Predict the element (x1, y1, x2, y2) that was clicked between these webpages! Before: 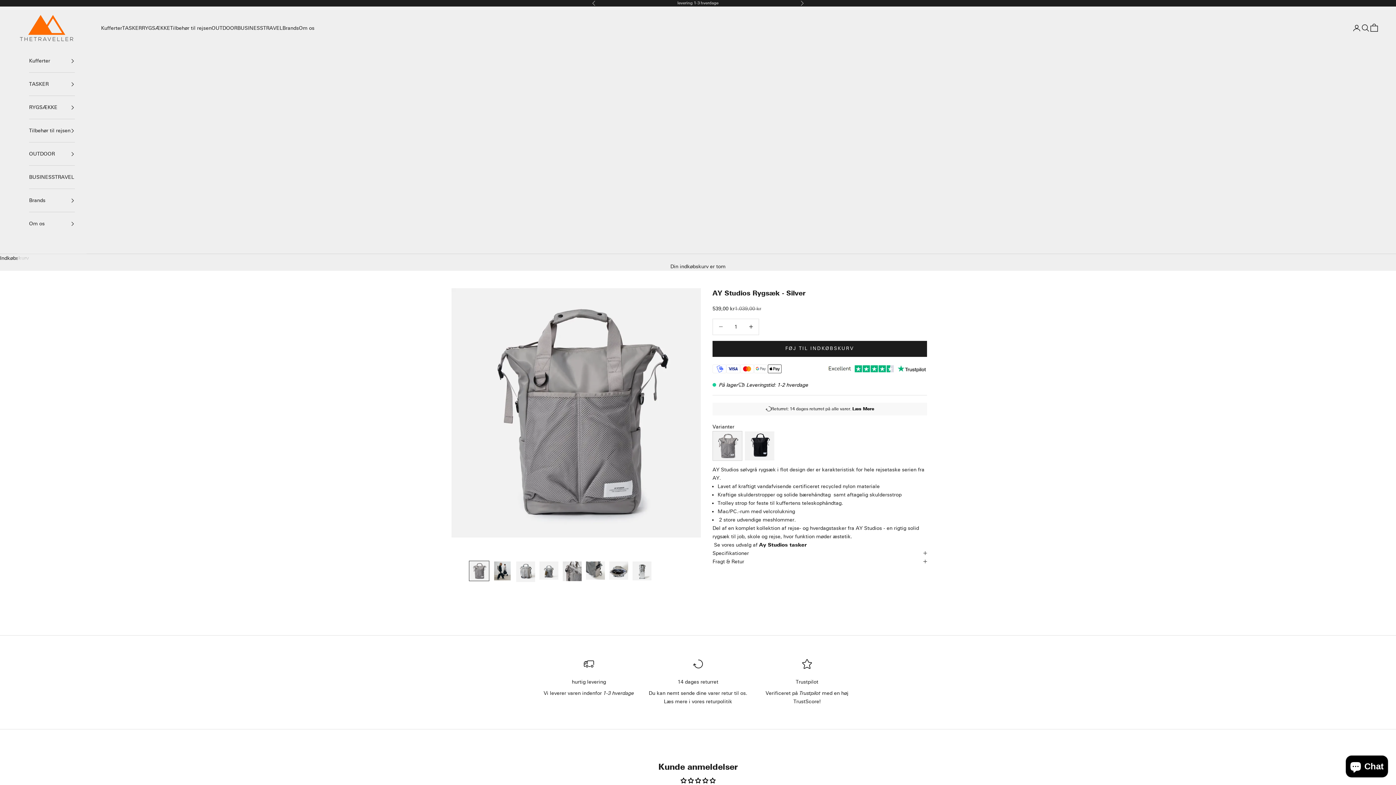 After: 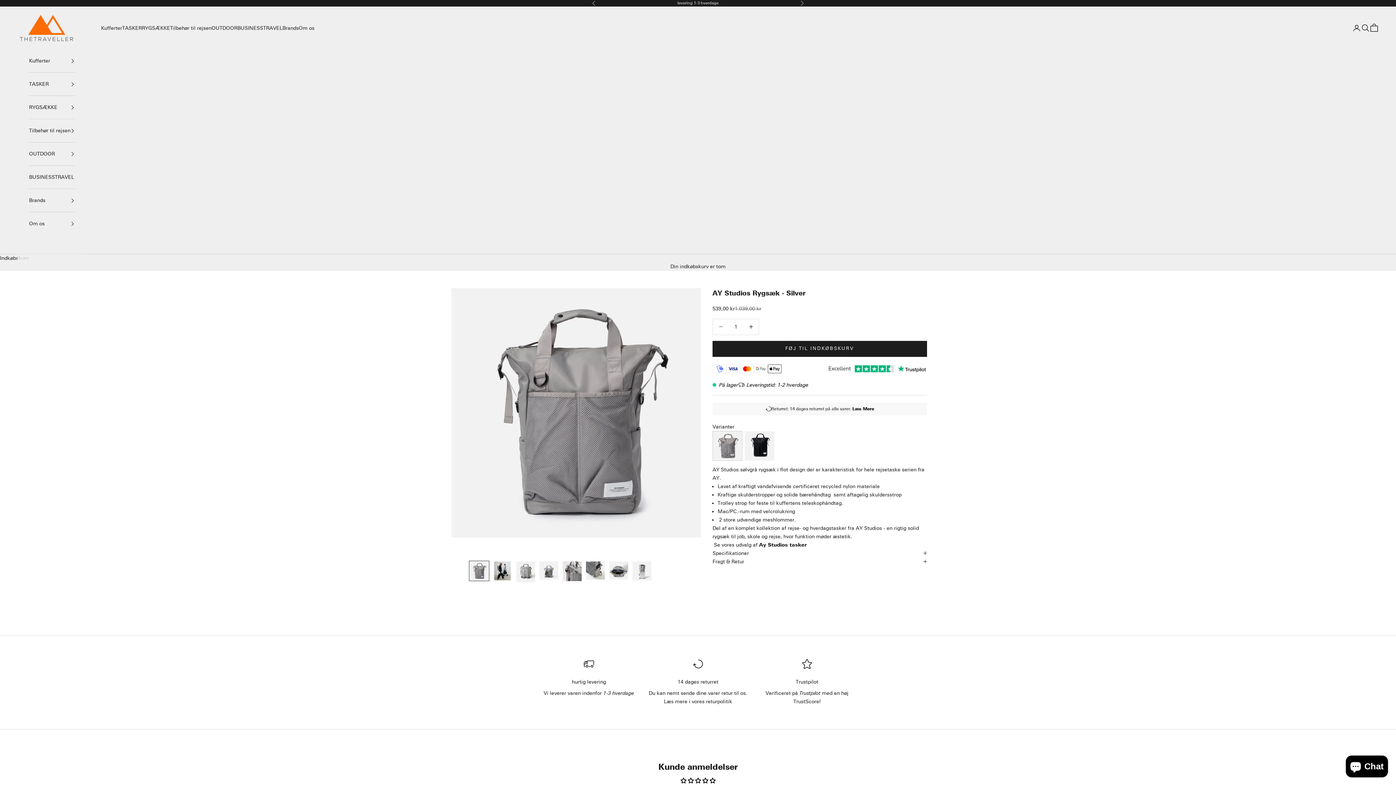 Action: bbox: (799, 690, 820, 696) label: Trustpilot